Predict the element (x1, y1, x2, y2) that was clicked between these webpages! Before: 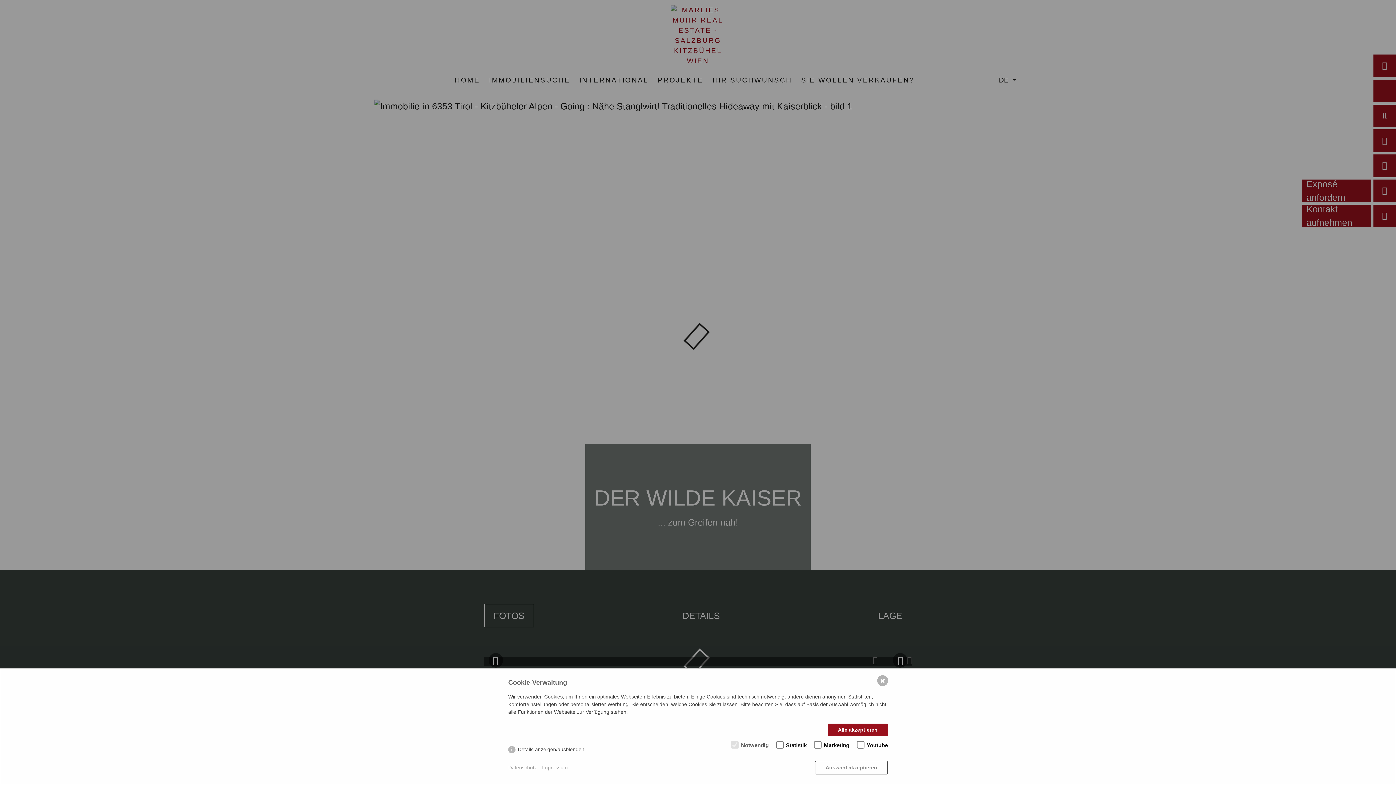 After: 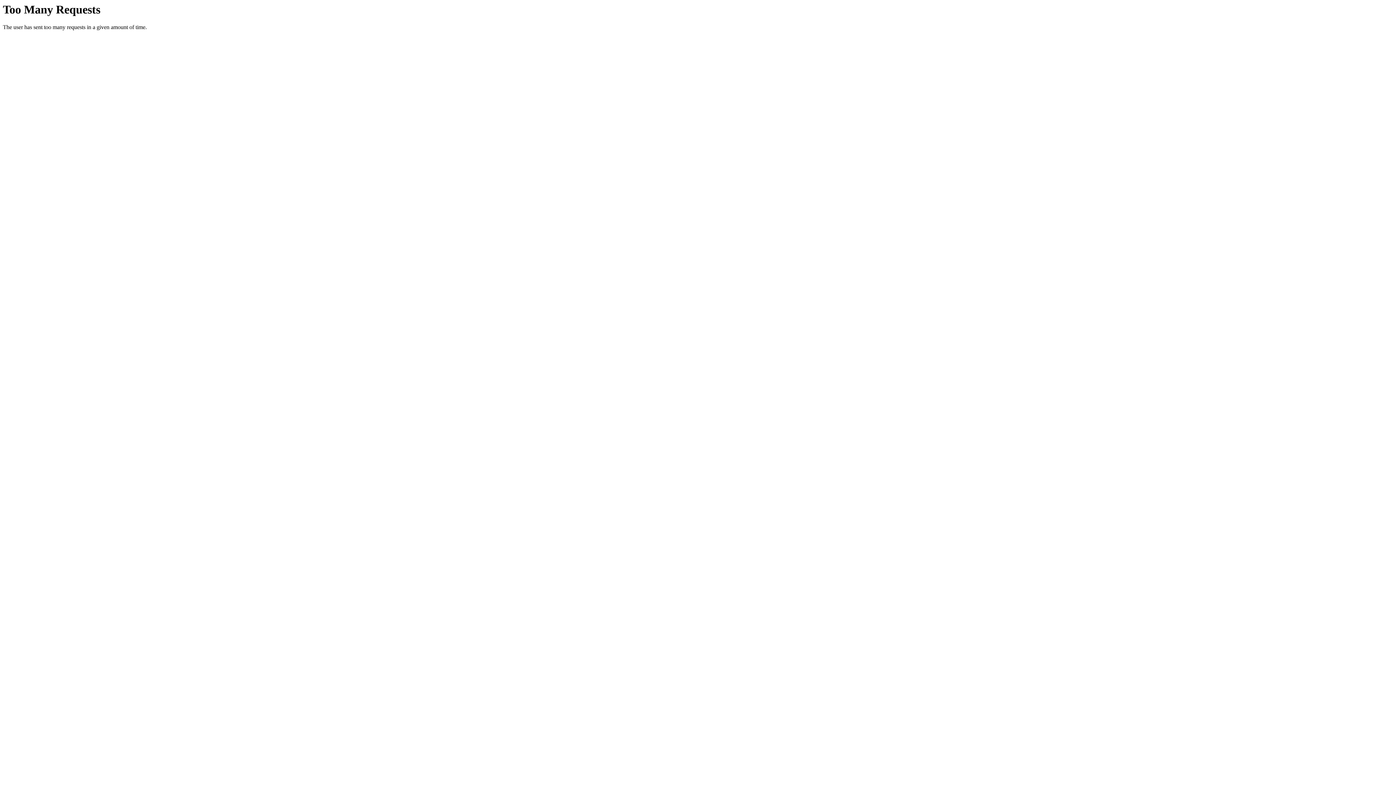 Action: bbox: (508, 764, 537, 772) label: Datenschutz